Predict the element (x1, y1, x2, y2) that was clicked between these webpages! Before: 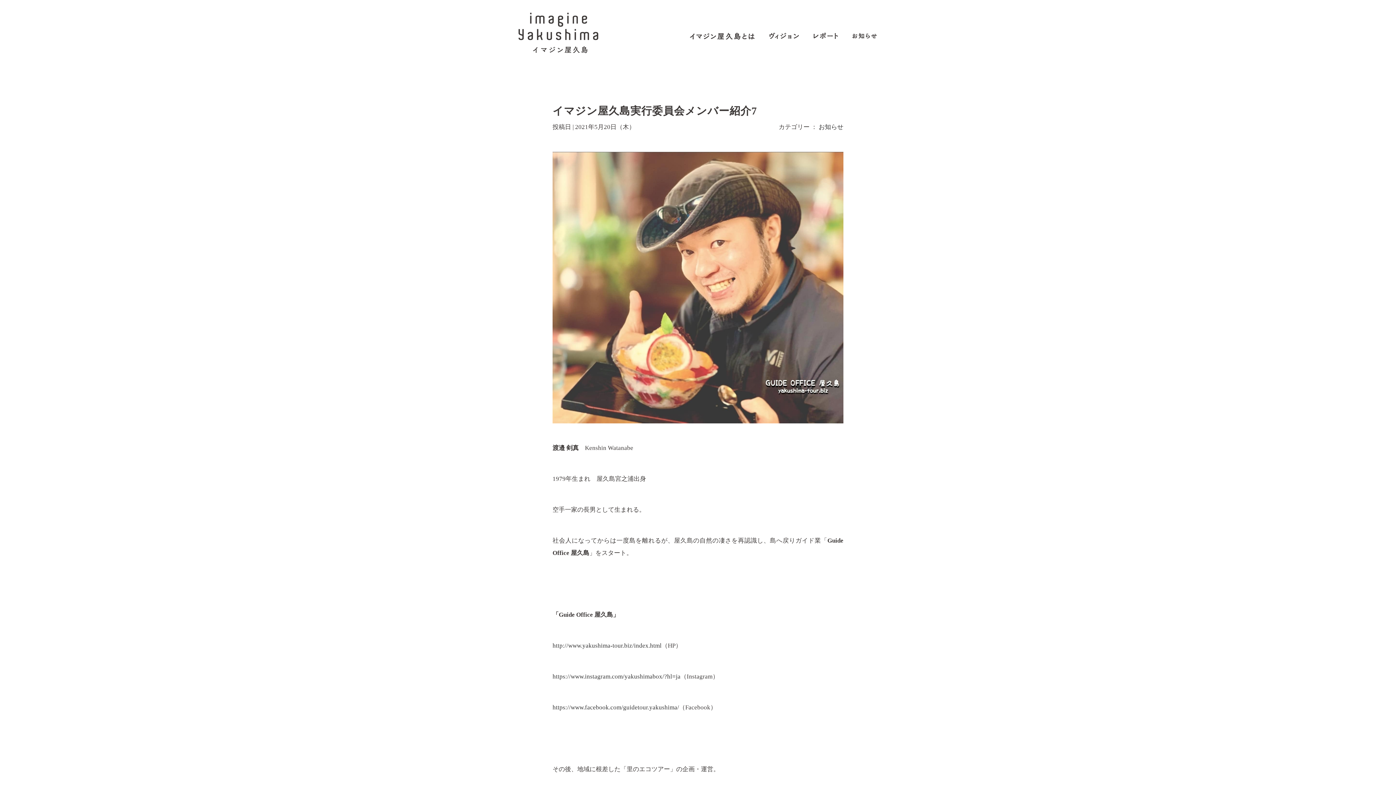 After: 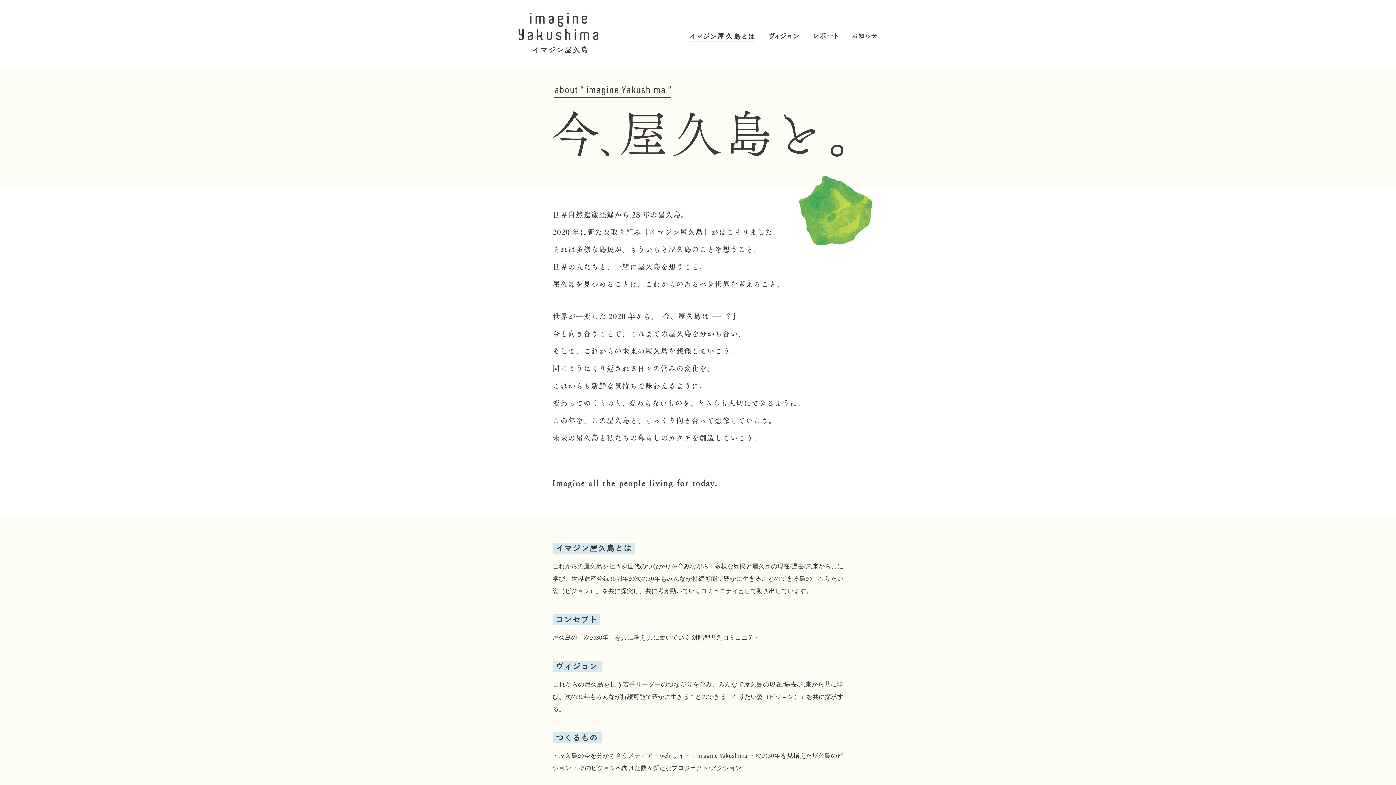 Action: label: イマジン屋久島とは bbox: (689, 32, 754, 40)